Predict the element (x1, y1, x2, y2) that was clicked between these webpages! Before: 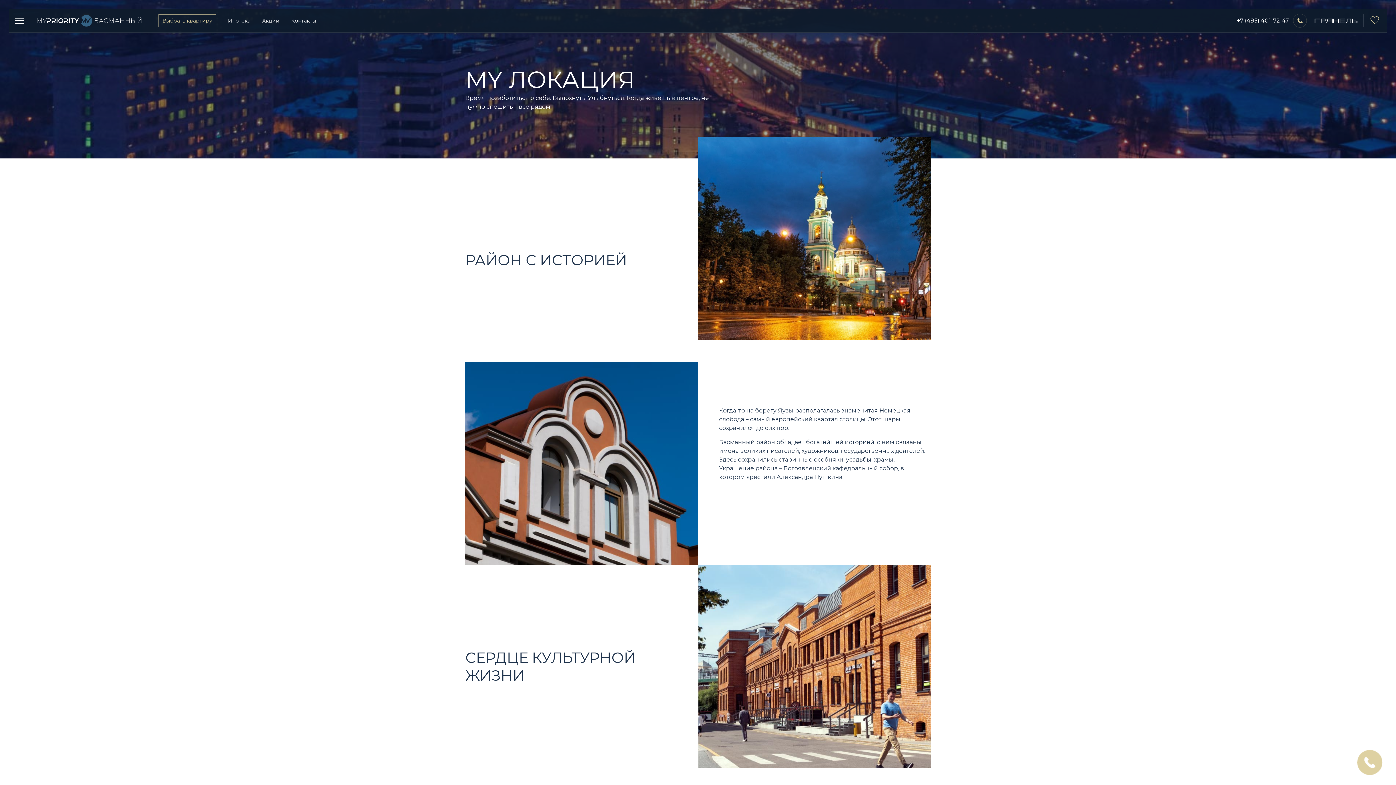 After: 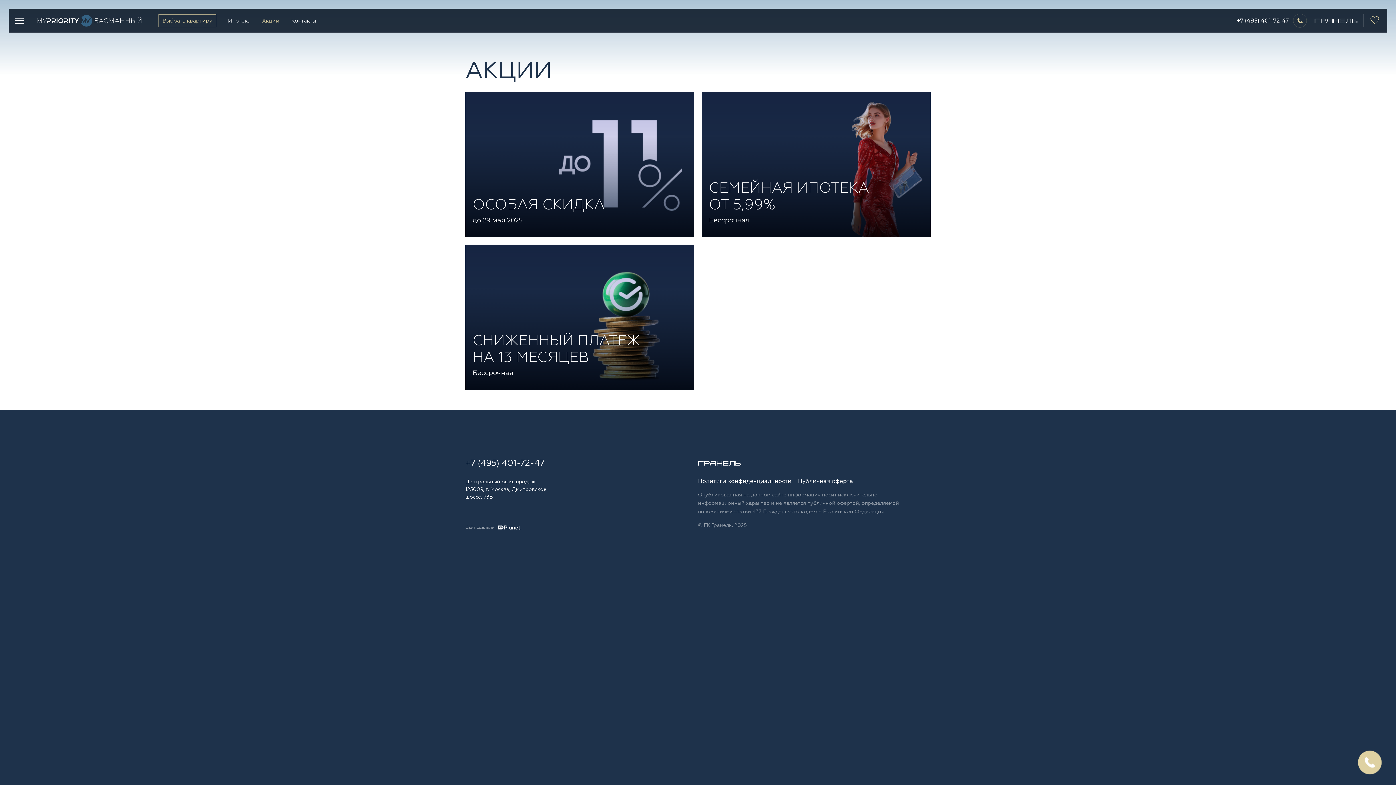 Action: label: Акции bbox: (262, 18, 279, 23)